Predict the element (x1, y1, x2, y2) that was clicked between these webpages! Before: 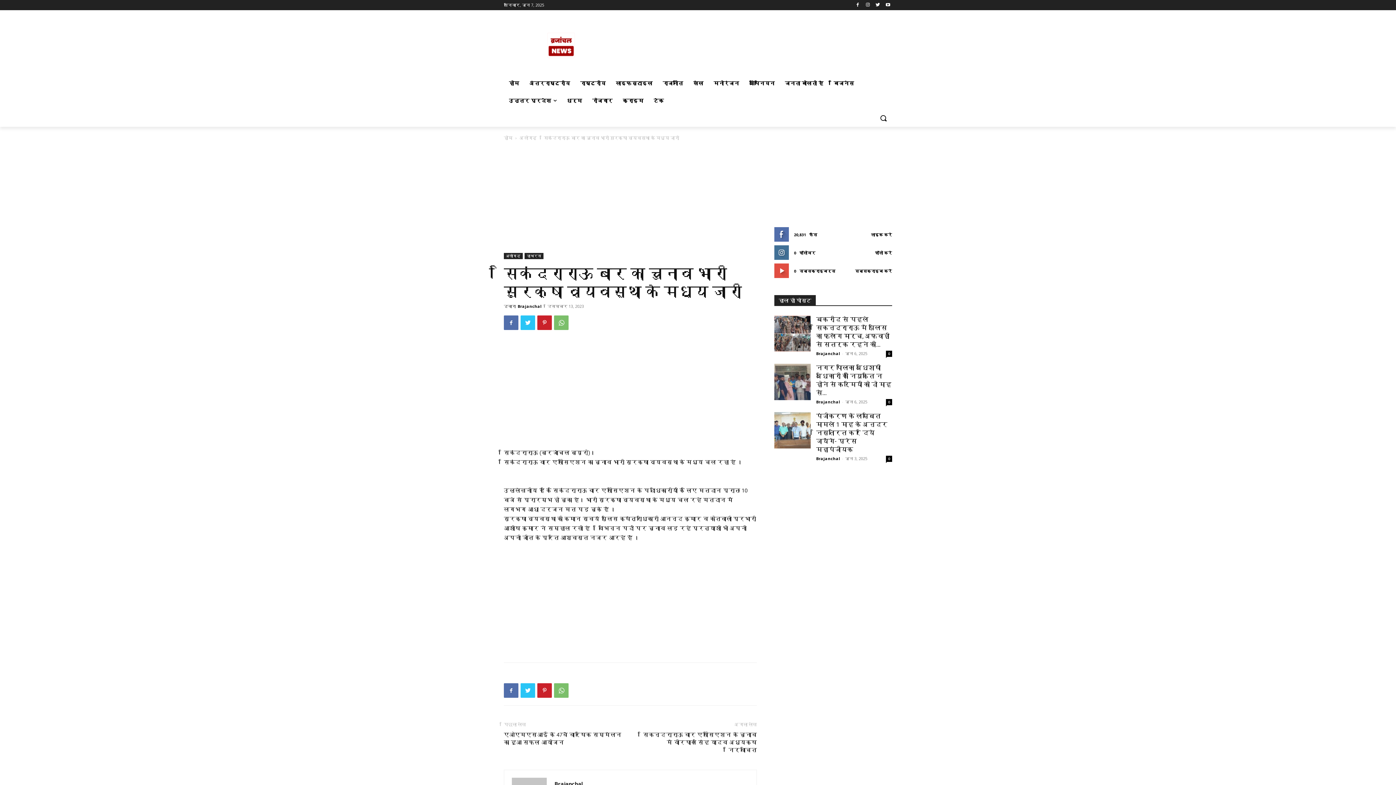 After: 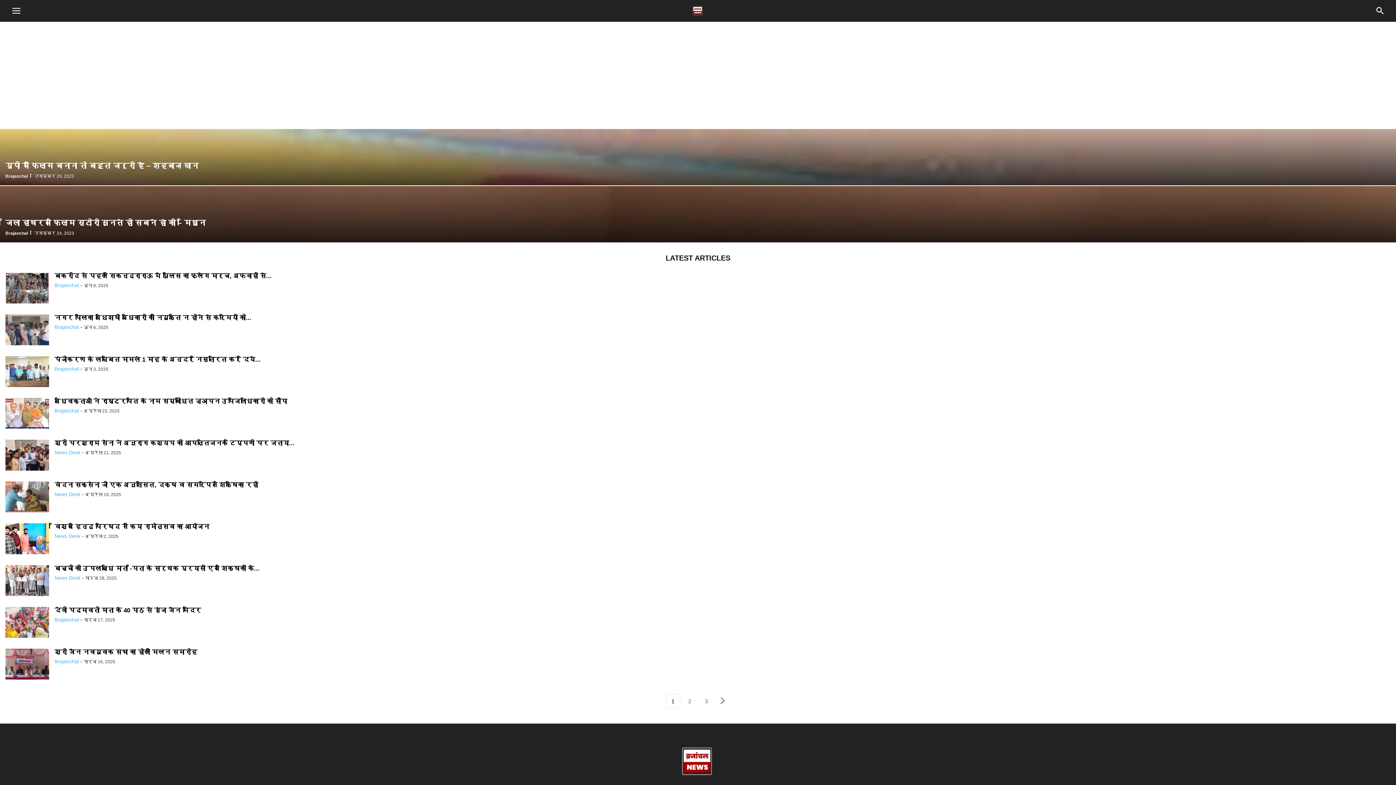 Action: bbox: (504, 92, 561, 109) label: उत्तर प्रदेश